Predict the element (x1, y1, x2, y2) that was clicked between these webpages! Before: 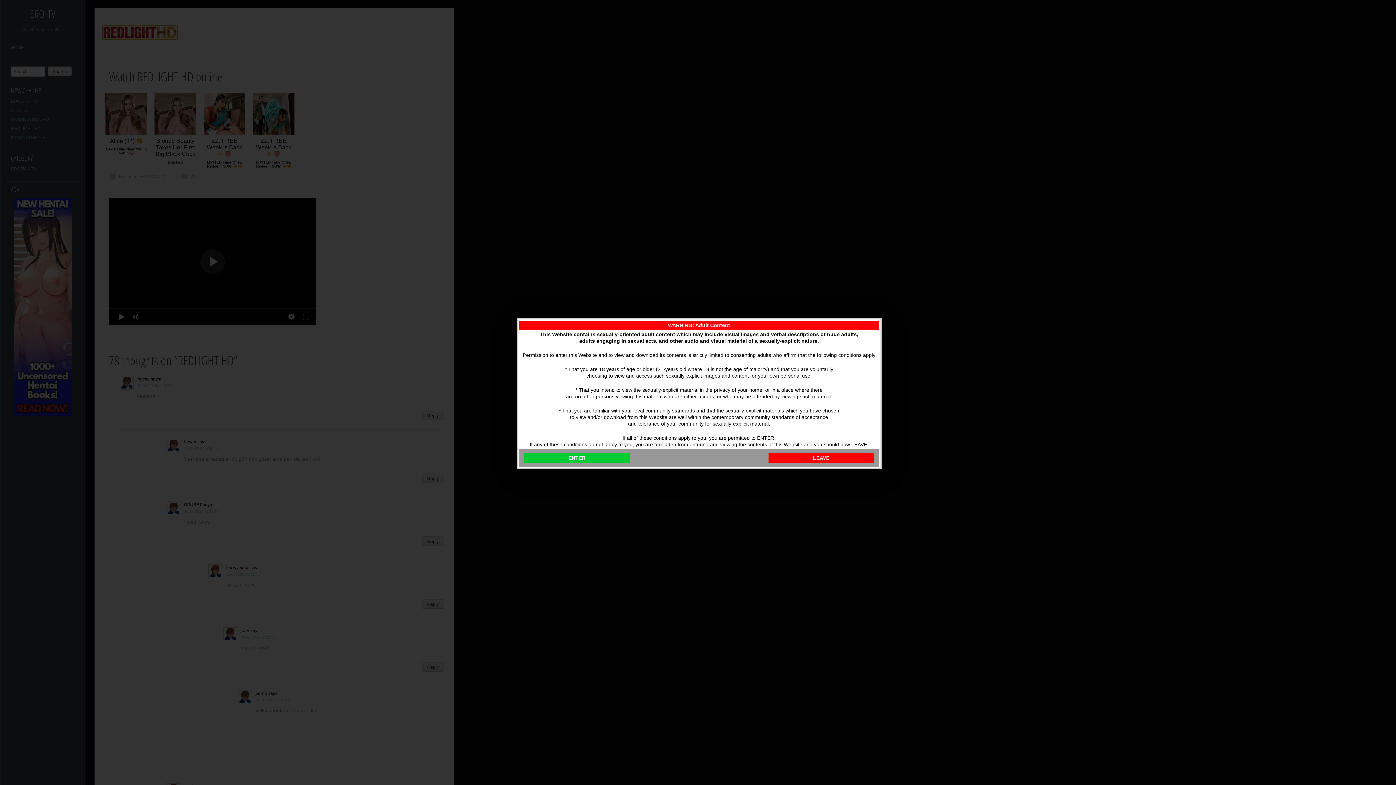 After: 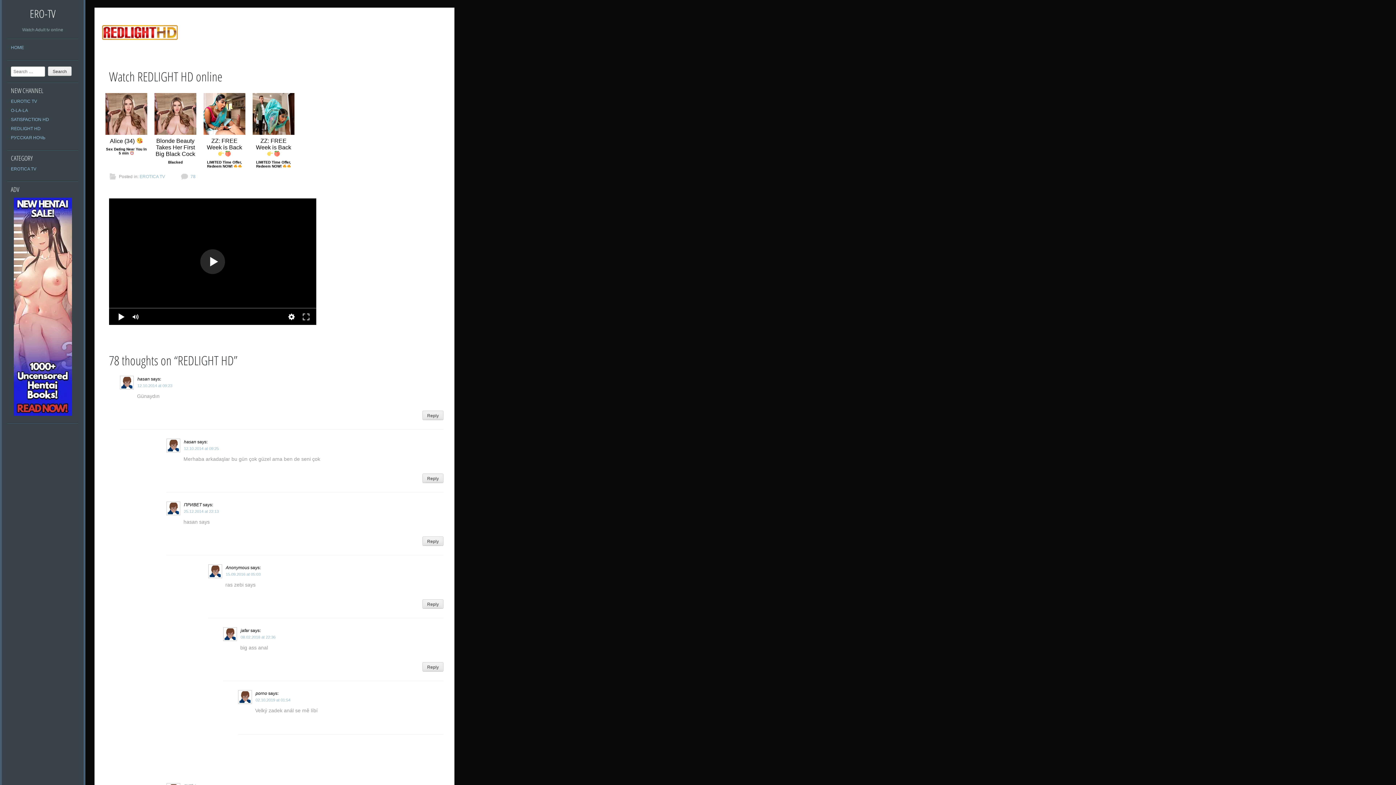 Action: label: ENTER bbox: (524, 453, 630, 463)